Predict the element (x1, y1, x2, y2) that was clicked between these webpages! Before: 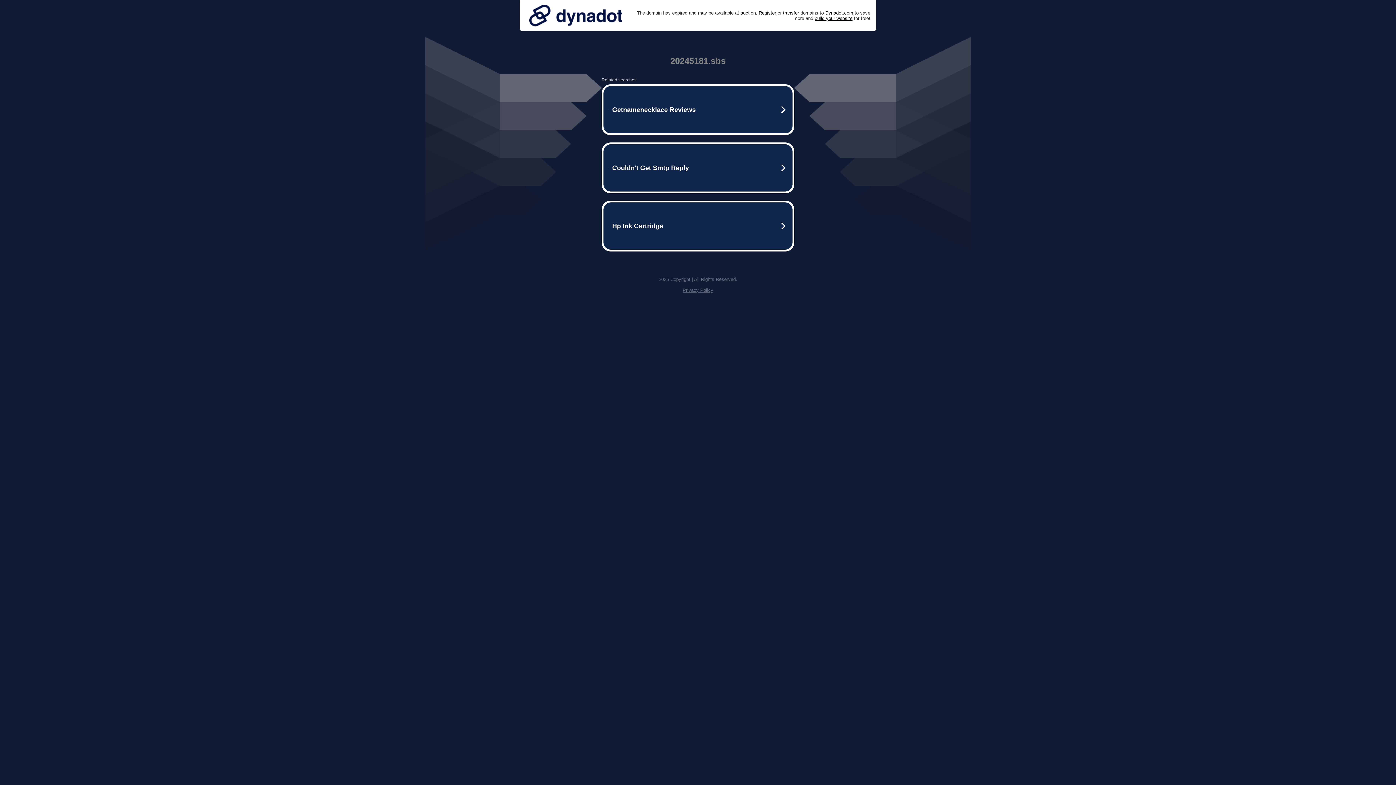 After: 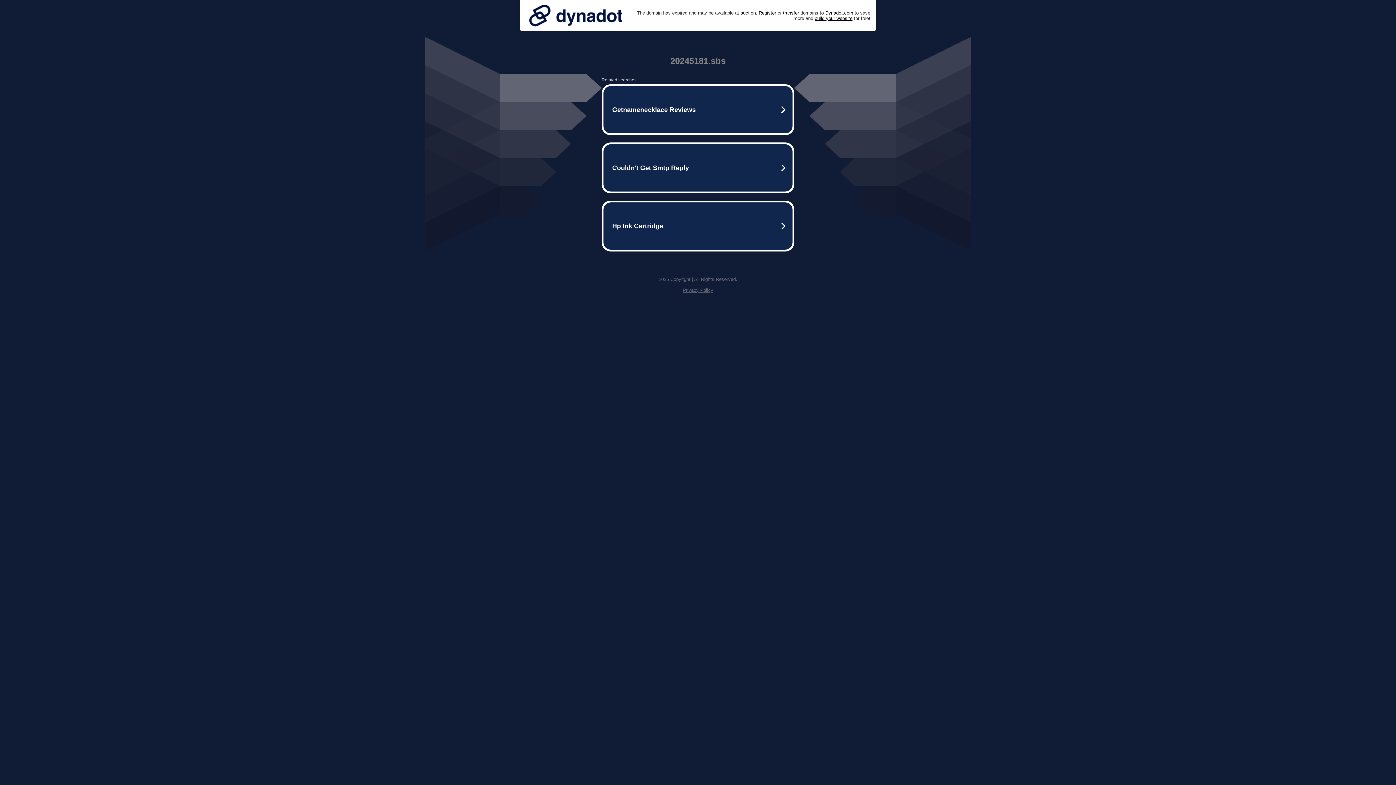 Action: label: Privacy Policy bbox: (682, 287, 713, 293)